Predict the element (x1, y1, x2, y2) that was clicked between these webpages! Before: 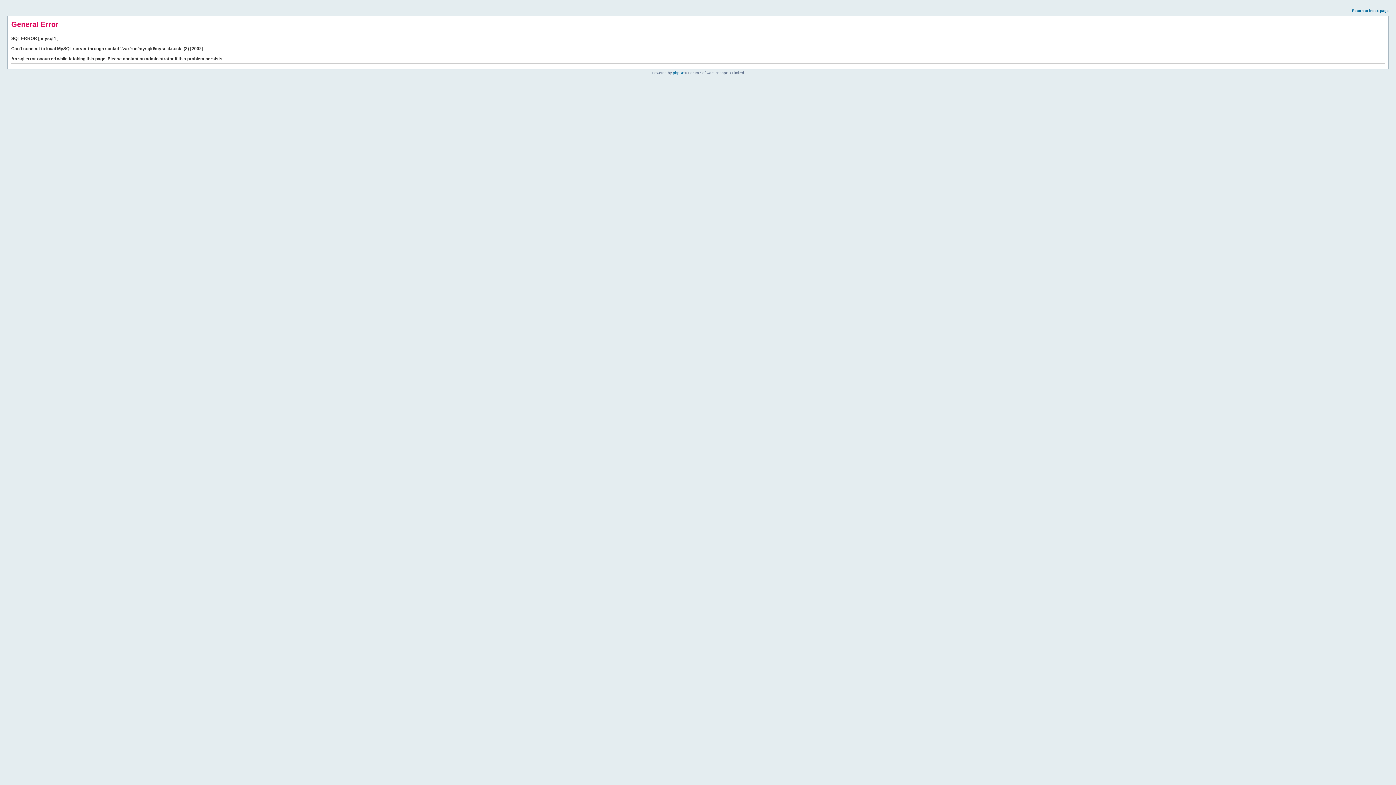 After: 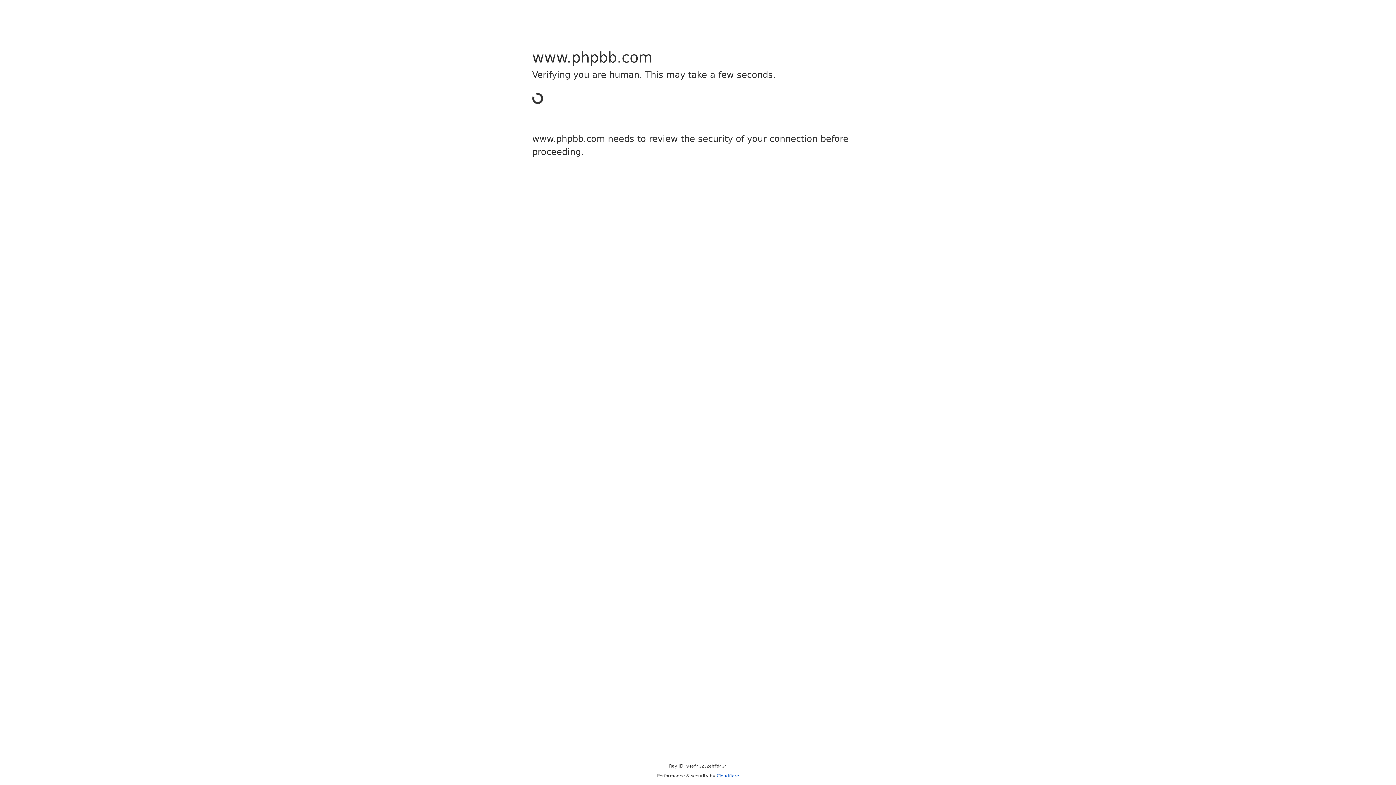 Action: label: phpBB bbox: (673, 70, 684, 74)